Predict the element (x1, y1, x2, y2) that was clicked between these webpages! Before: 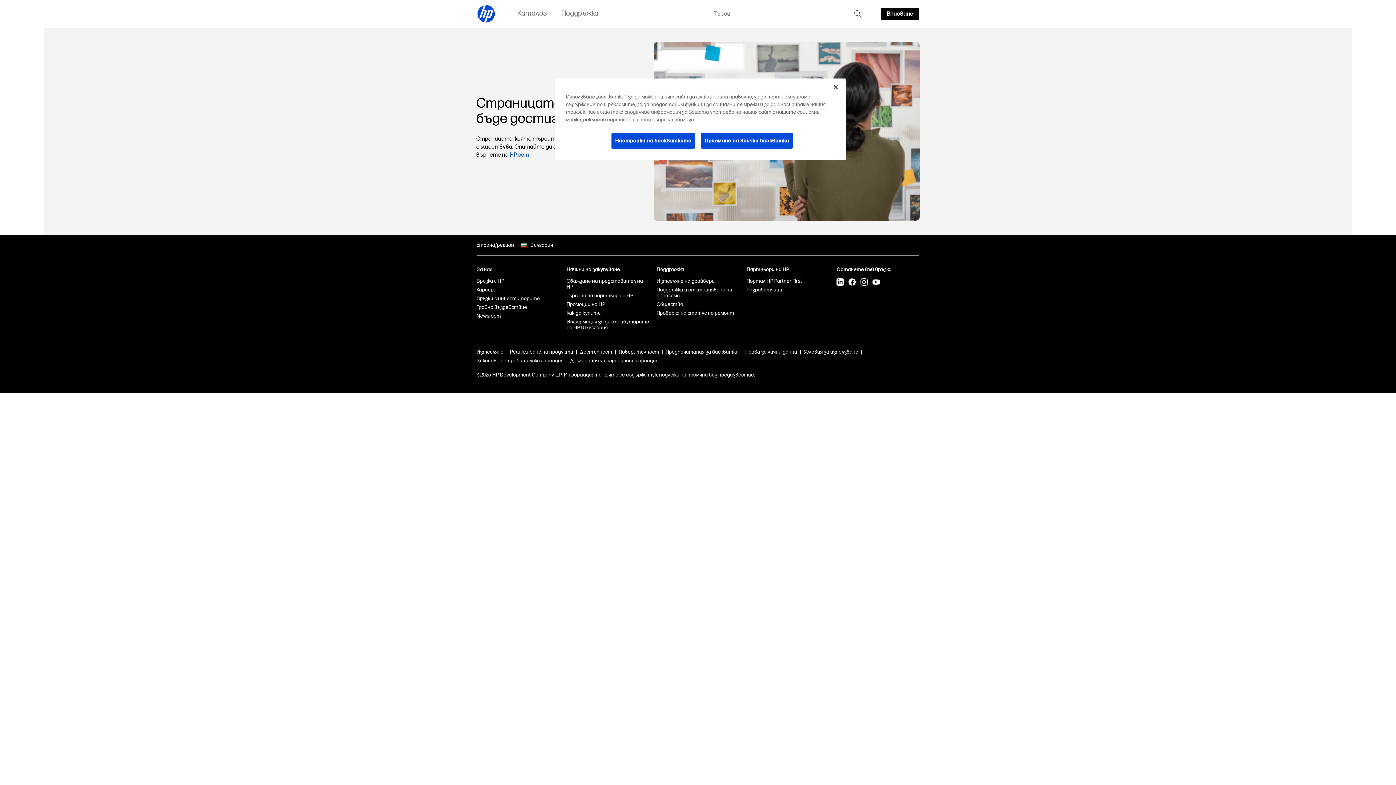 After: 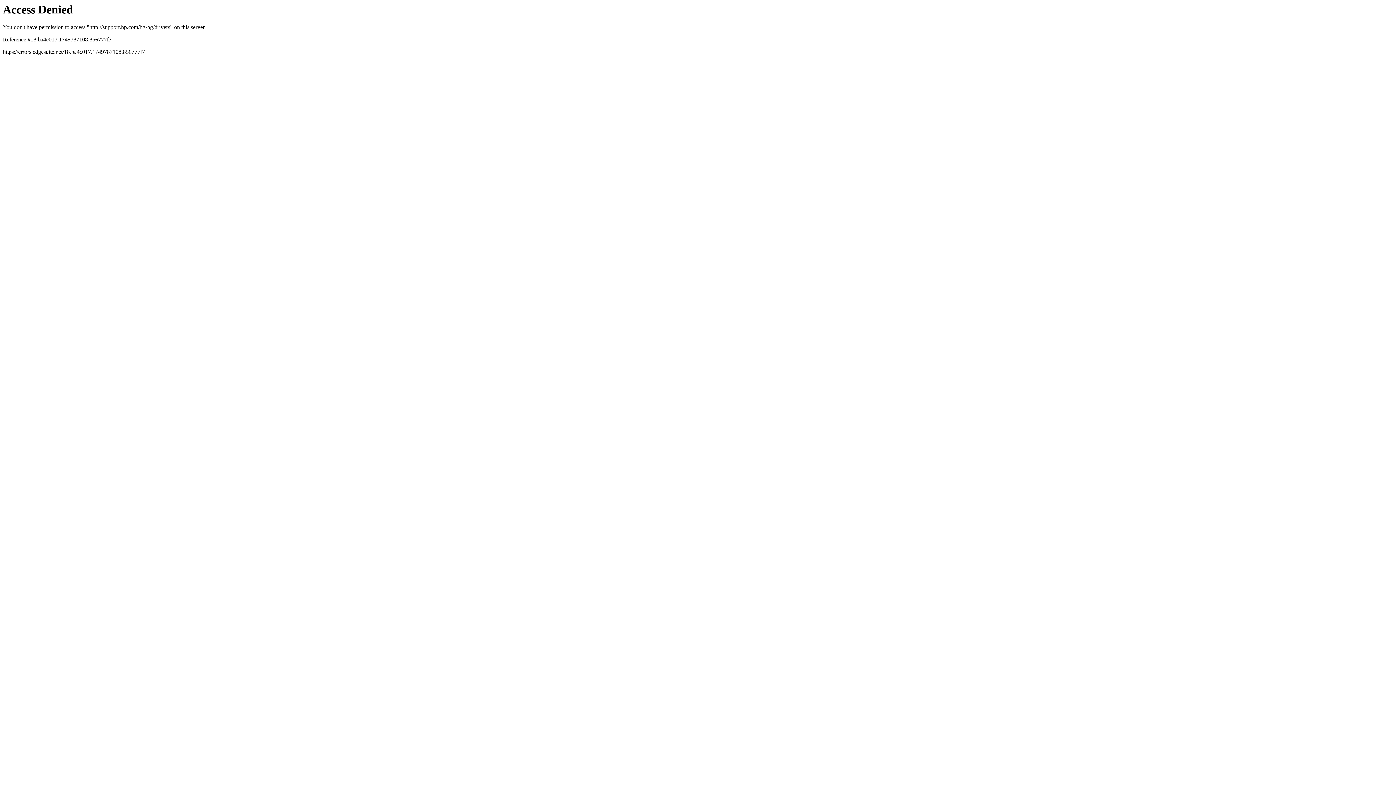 Action: bbox: (656, 278, 714, 284) label: Изтегляне на драйвери